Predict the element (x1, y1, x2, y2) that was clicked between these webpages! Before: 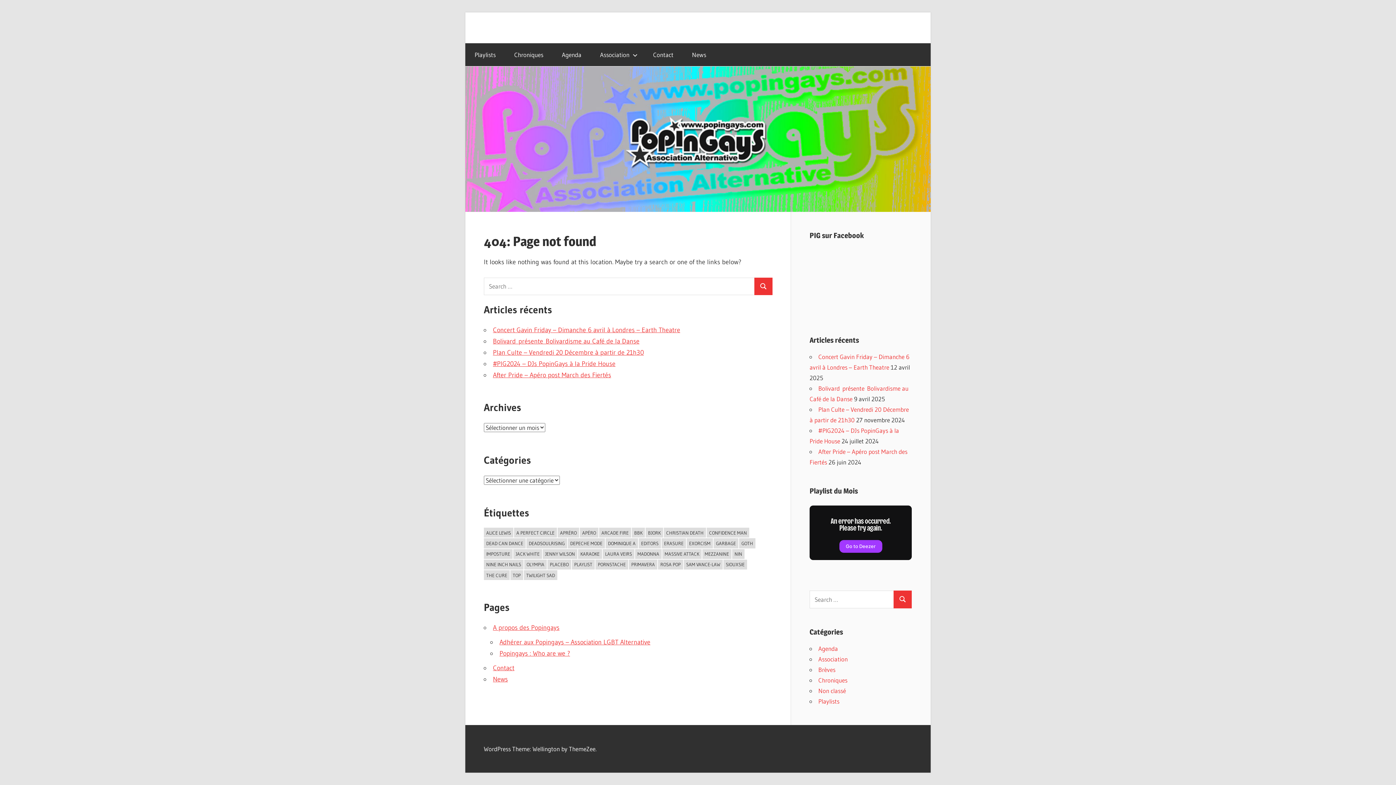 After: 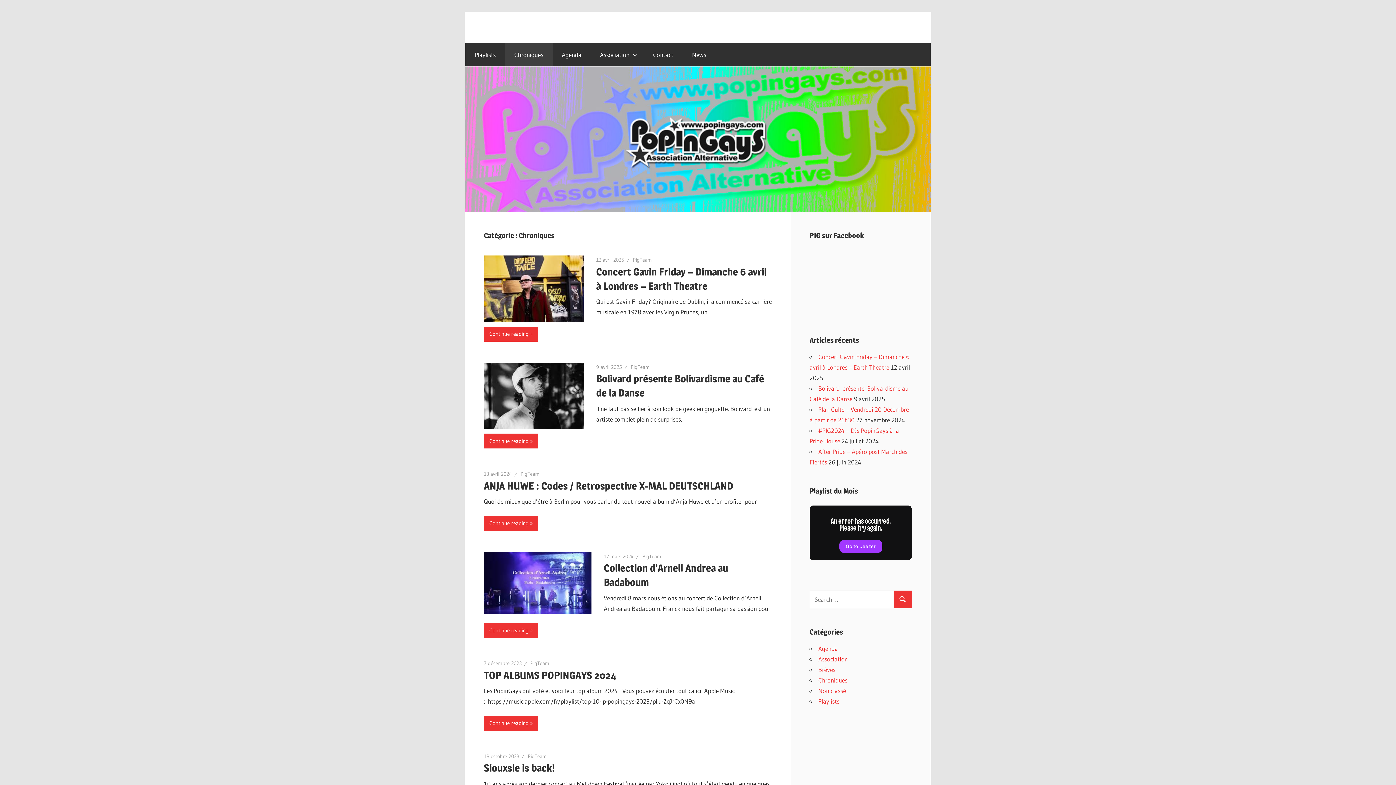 Action: label: Chroniques bbox: (505, 43, 552, 66)